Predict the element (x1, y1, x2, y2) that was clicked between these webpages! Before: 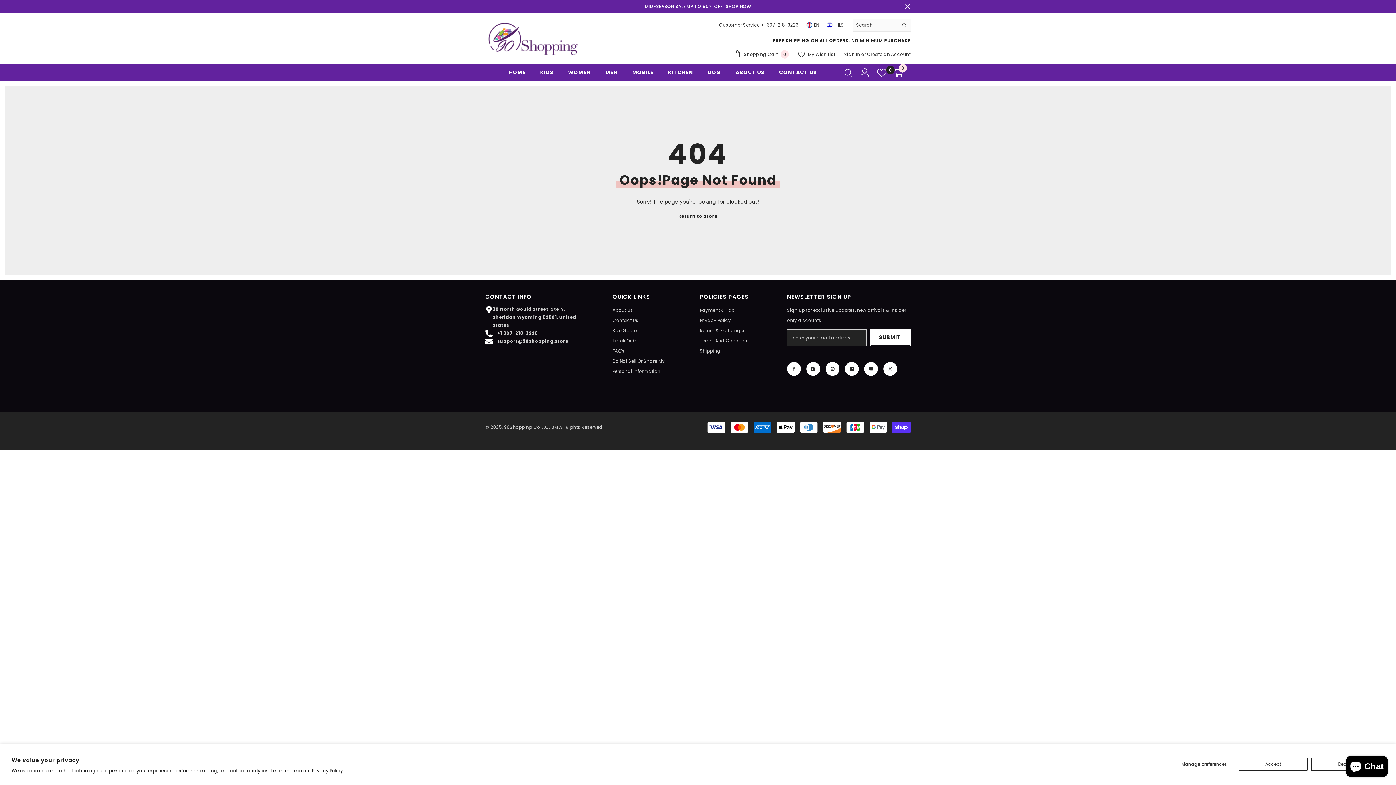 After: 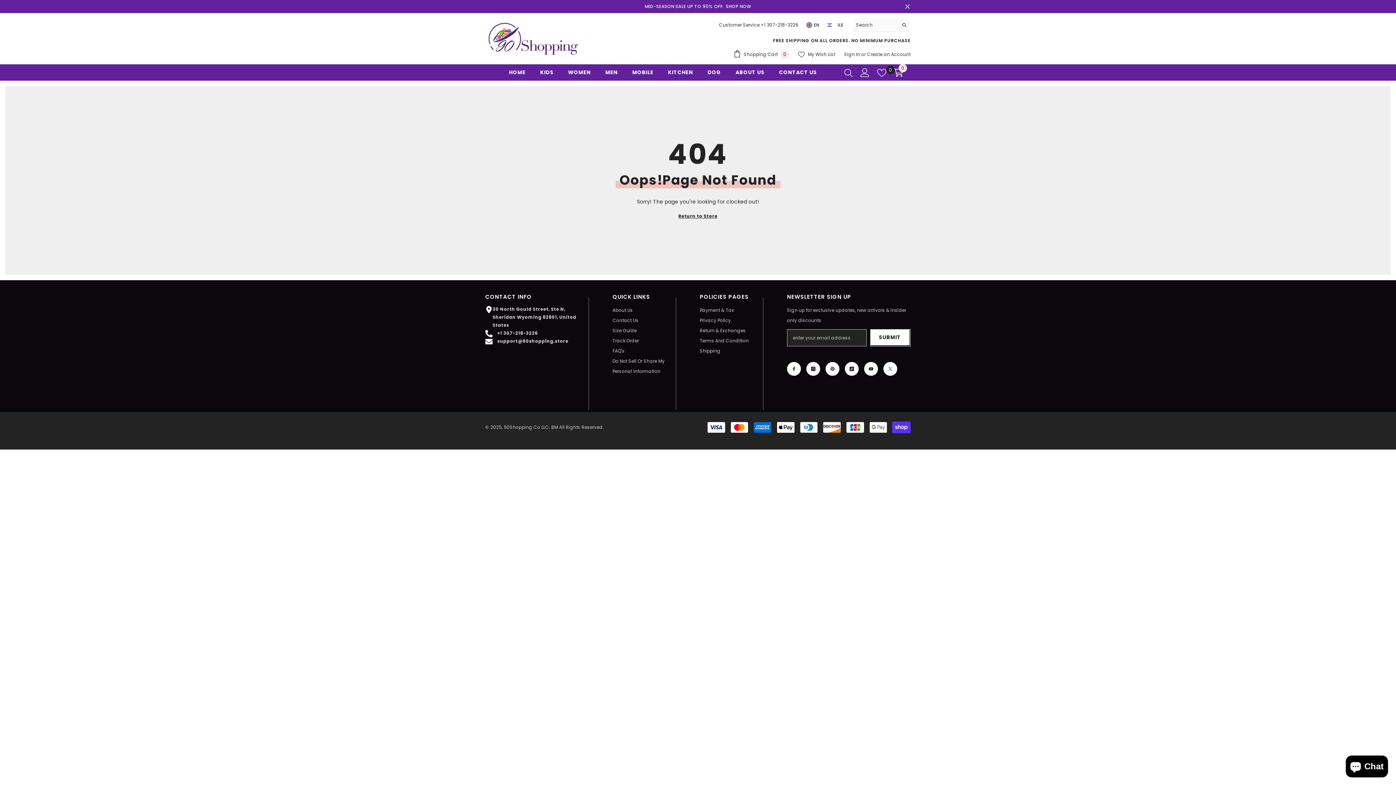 Action: label: Accept bbox: (1238, 758, 1308, 771)